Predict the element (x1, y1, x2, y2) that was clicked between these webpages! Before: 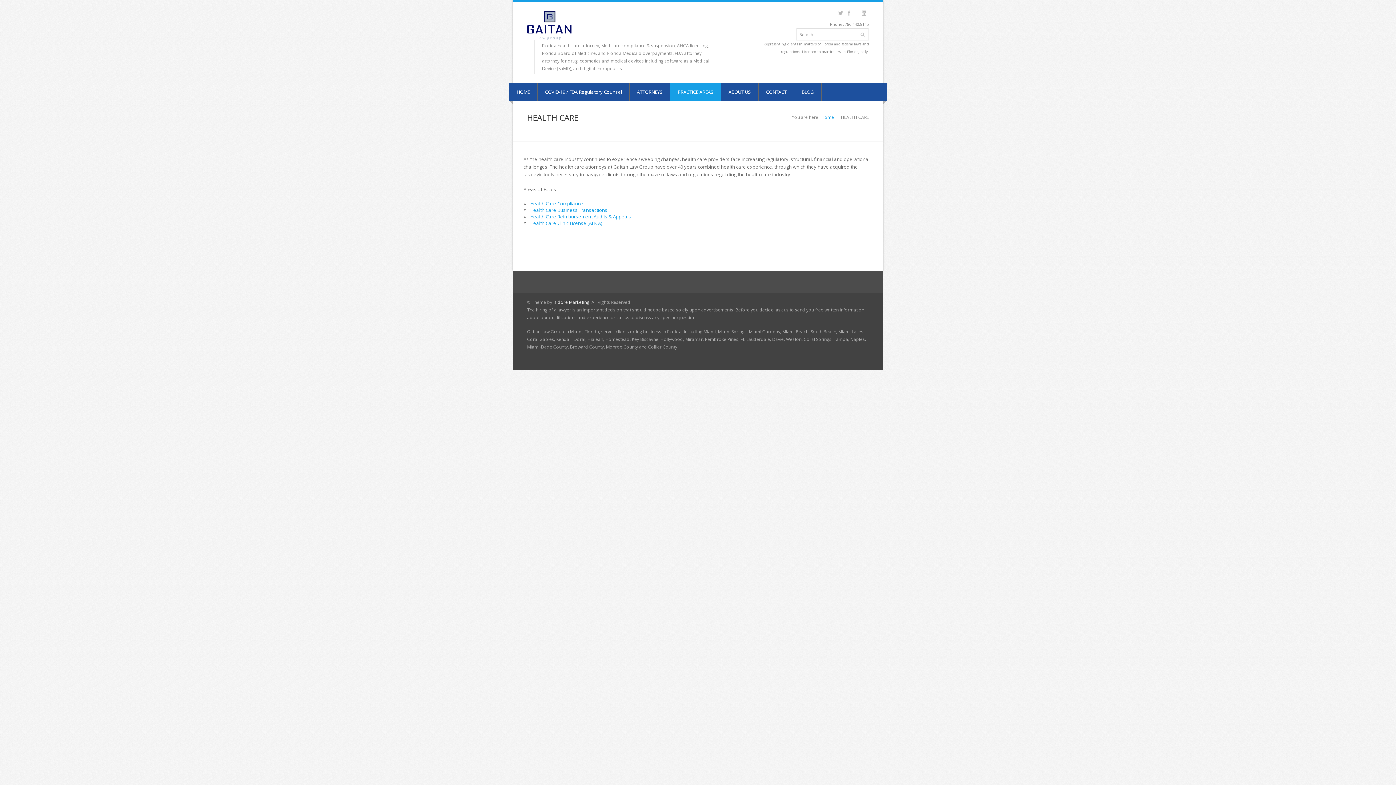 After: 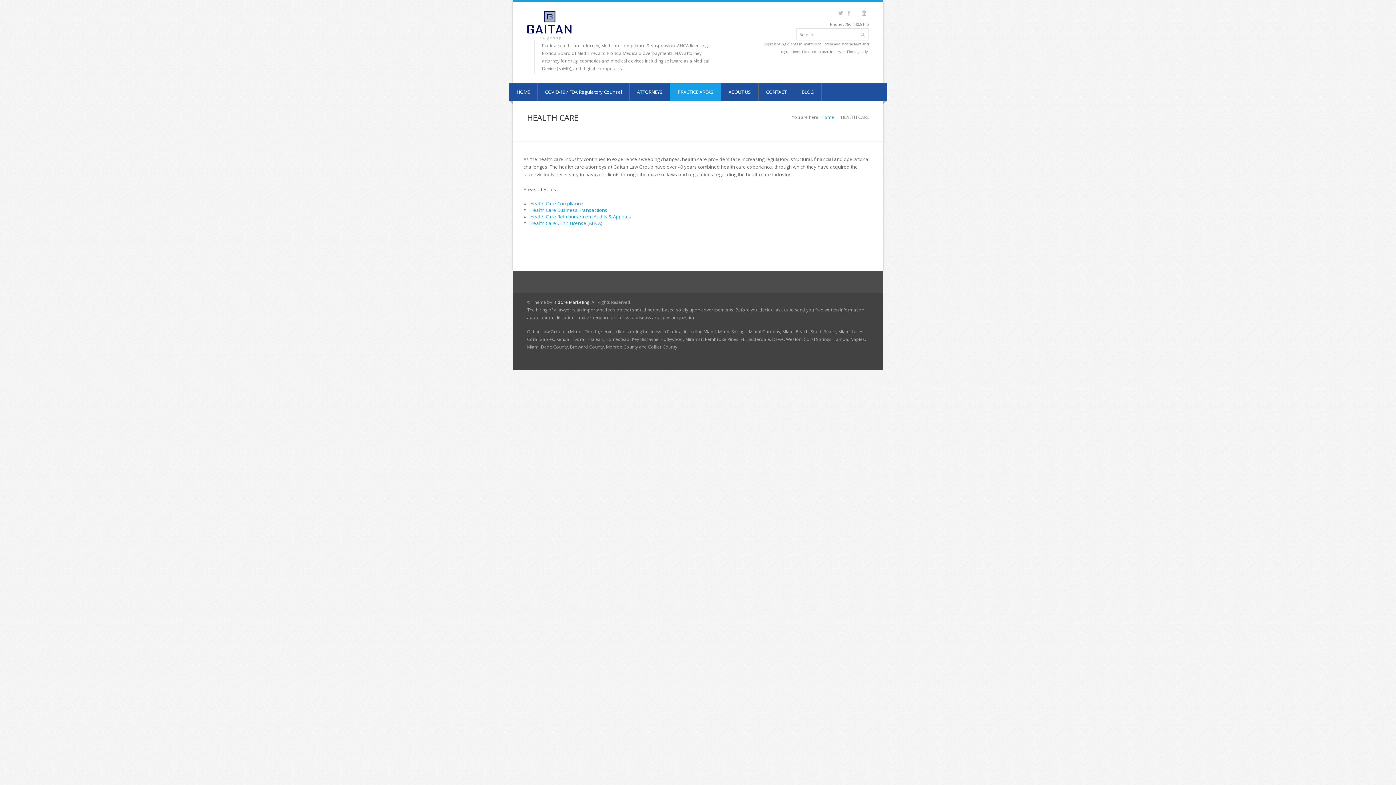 Action: label: twitter bbox: (836, 10, 845, 16)